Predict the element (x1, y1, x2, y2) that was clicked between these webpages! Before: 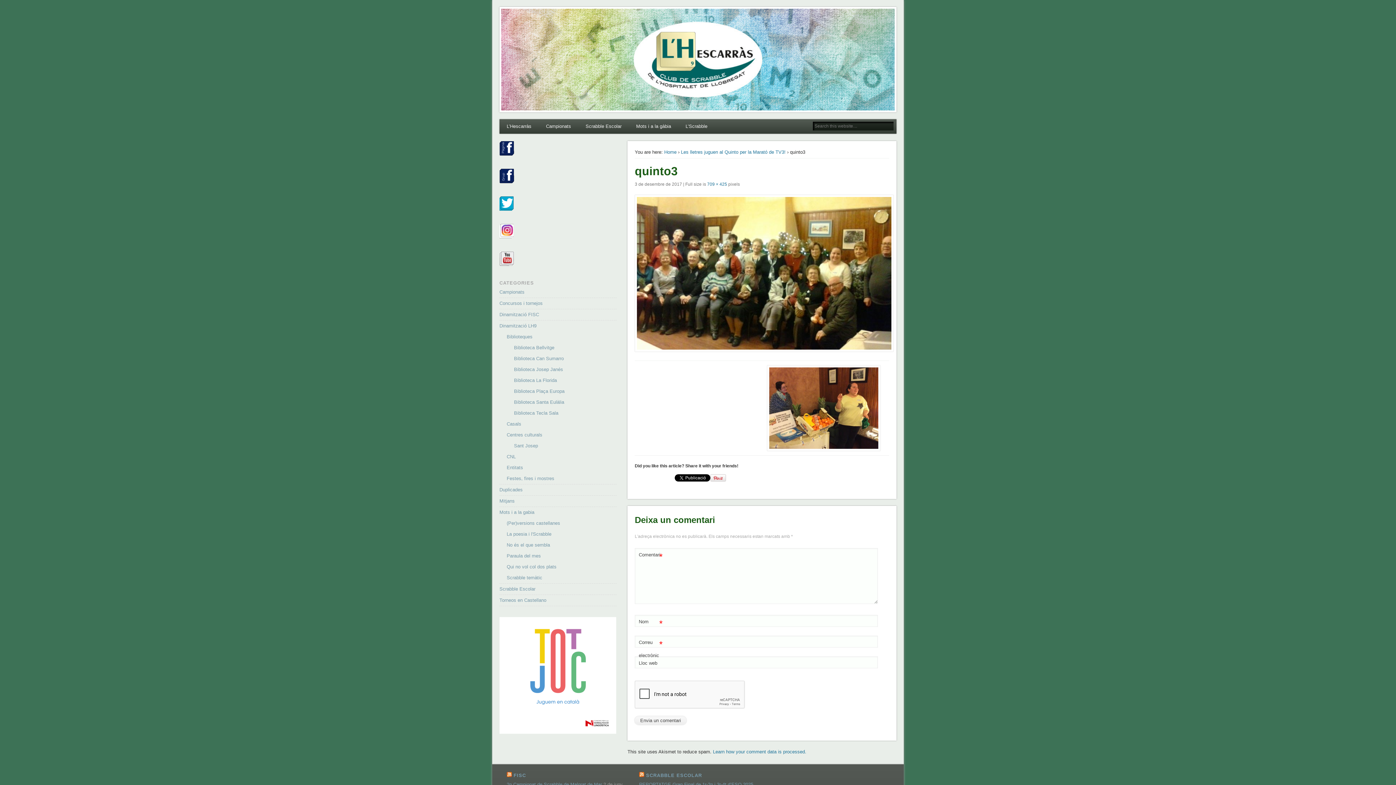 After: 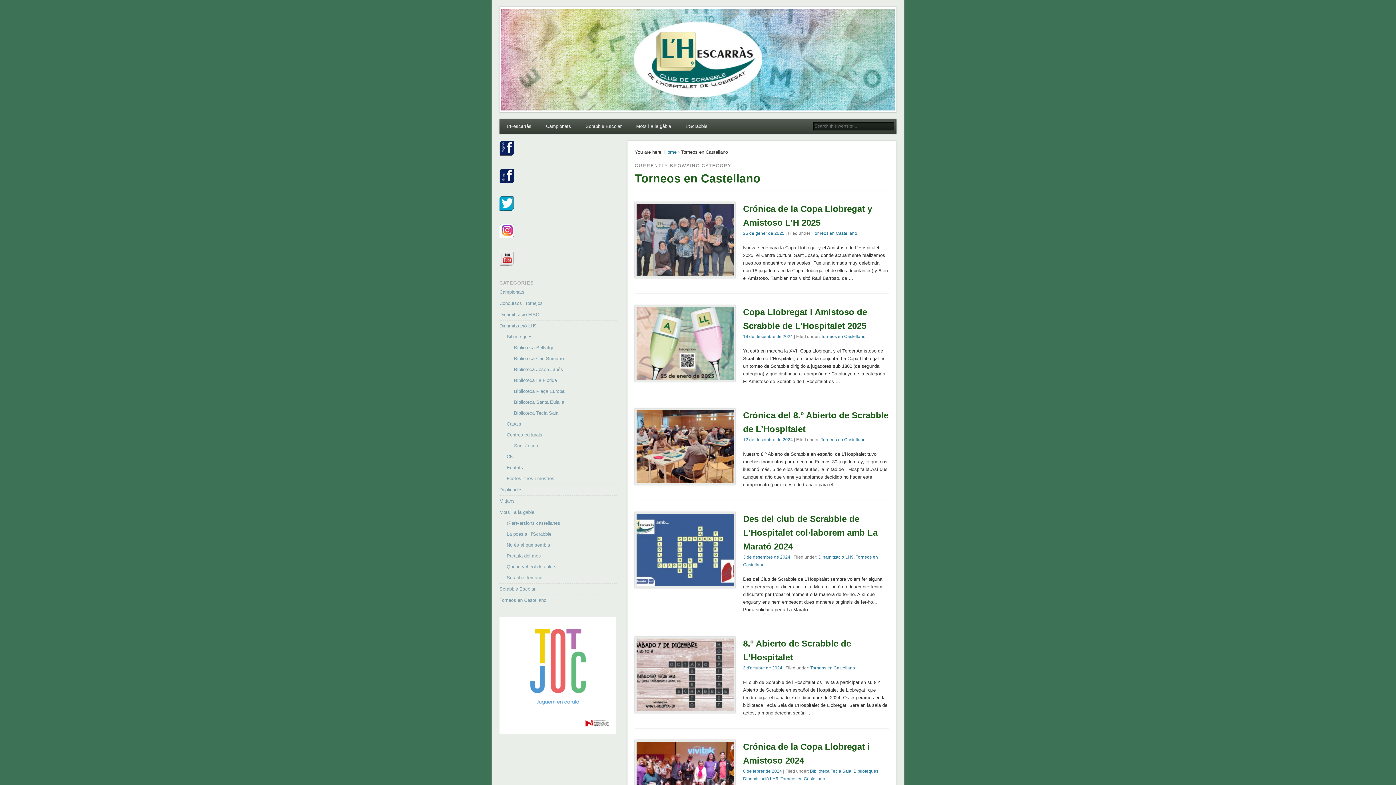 Action: bbox: (499, 597, 546, 603) label: Torneos en Castellano